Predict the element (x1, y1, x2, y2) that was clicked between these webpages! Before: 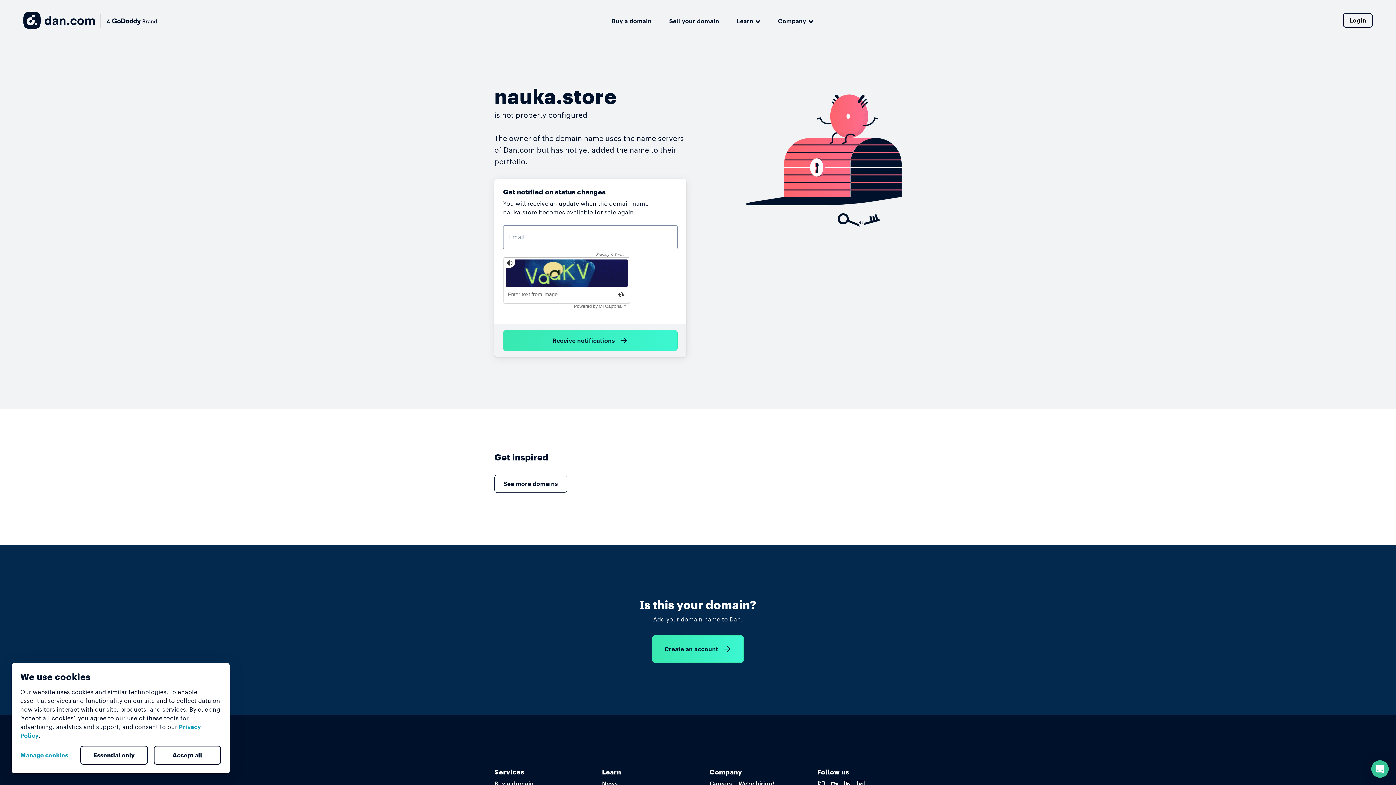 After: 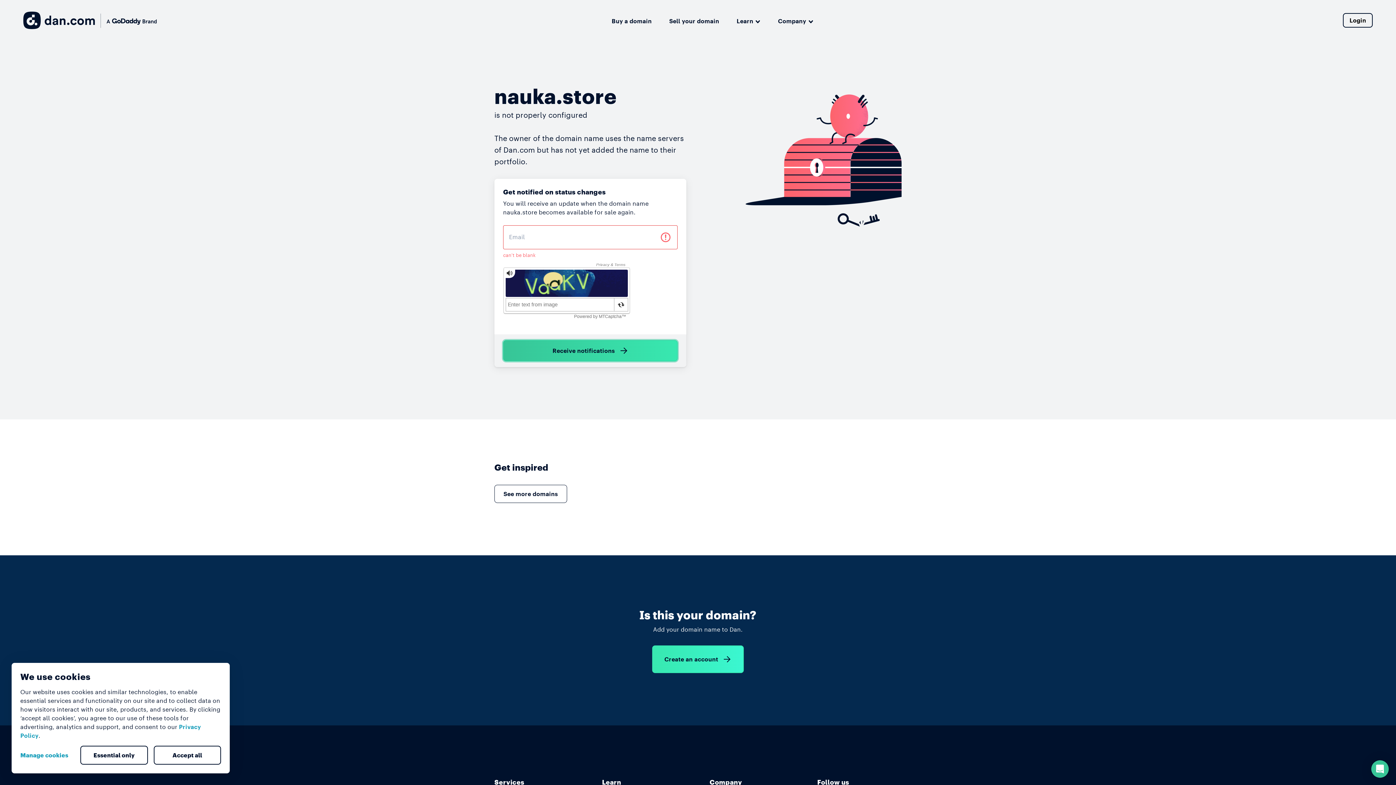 Action: bbox: (503, 330, 677, 351) label: Receive notifications